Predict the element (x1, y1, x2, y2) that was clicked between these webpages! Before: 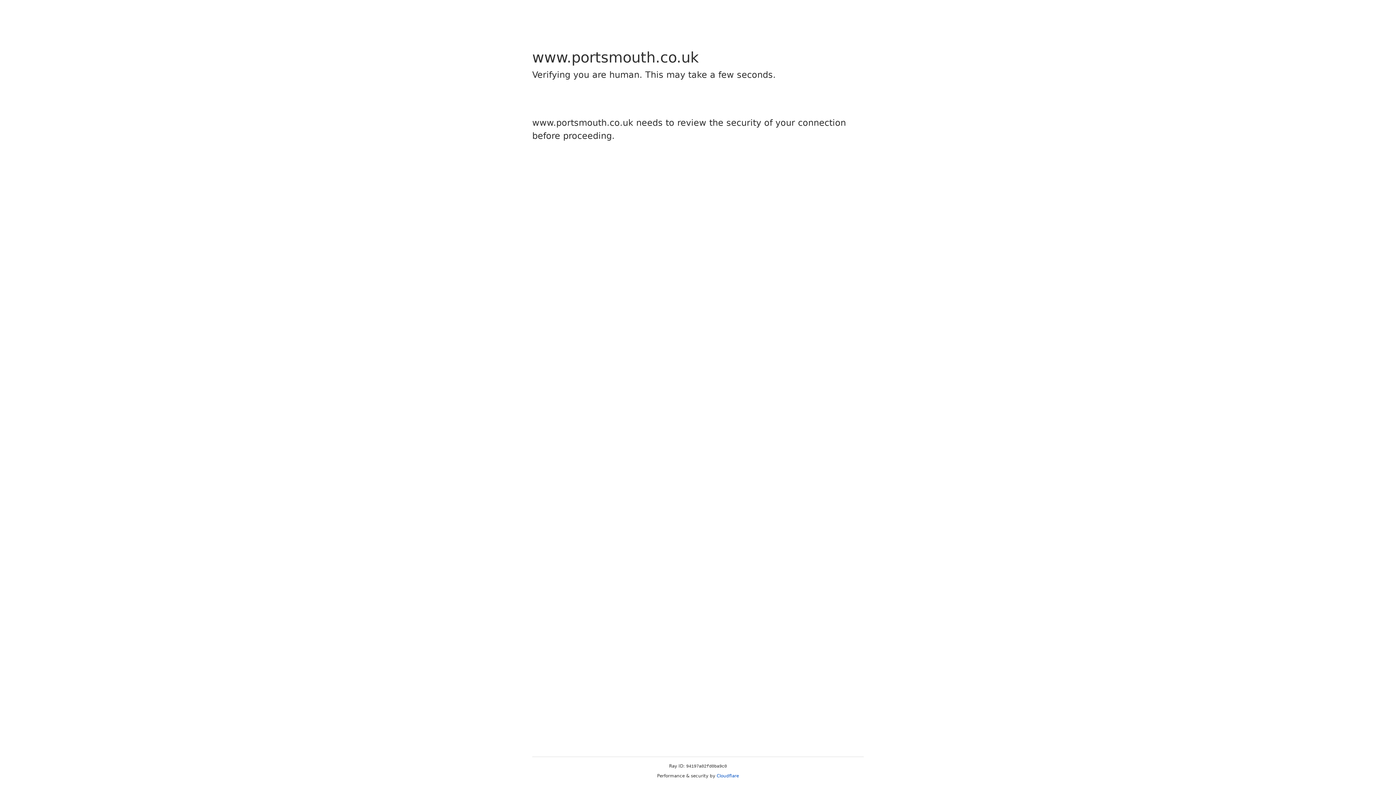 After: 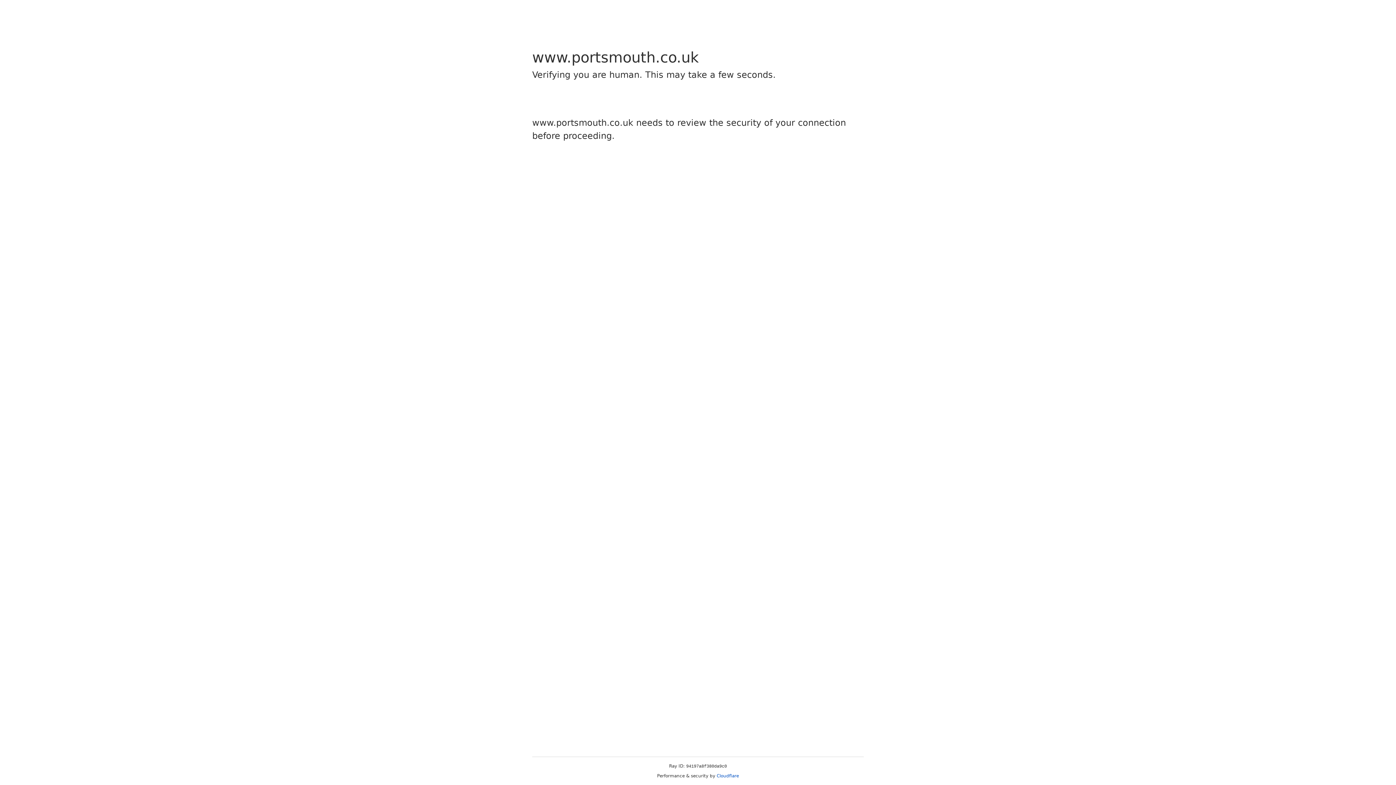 Action: bbox: (716, 773, 739, 778) label: Cloudflare